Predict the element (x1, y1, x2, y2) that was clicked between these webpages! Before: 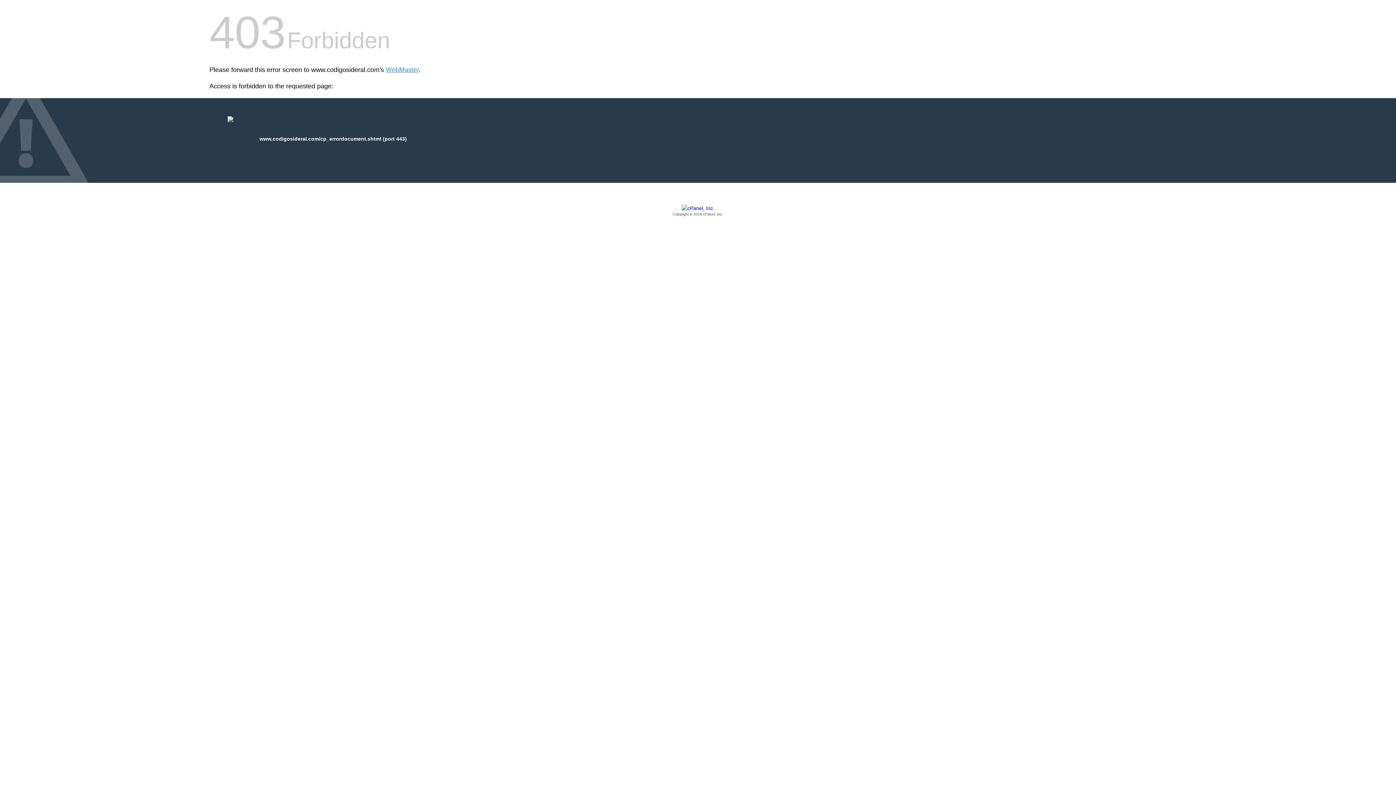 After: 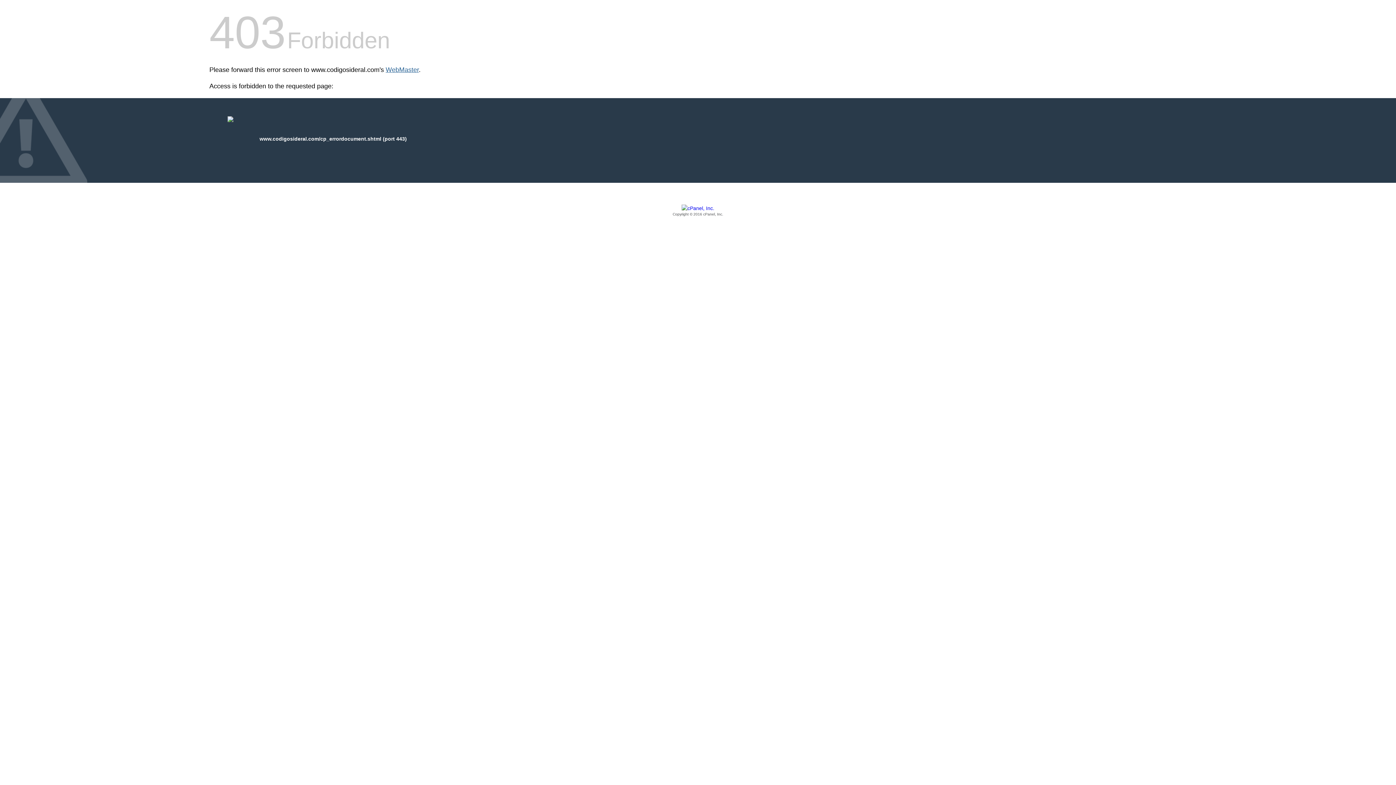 Action: label: WebMaster bbox: (385, 66, 418, 73)